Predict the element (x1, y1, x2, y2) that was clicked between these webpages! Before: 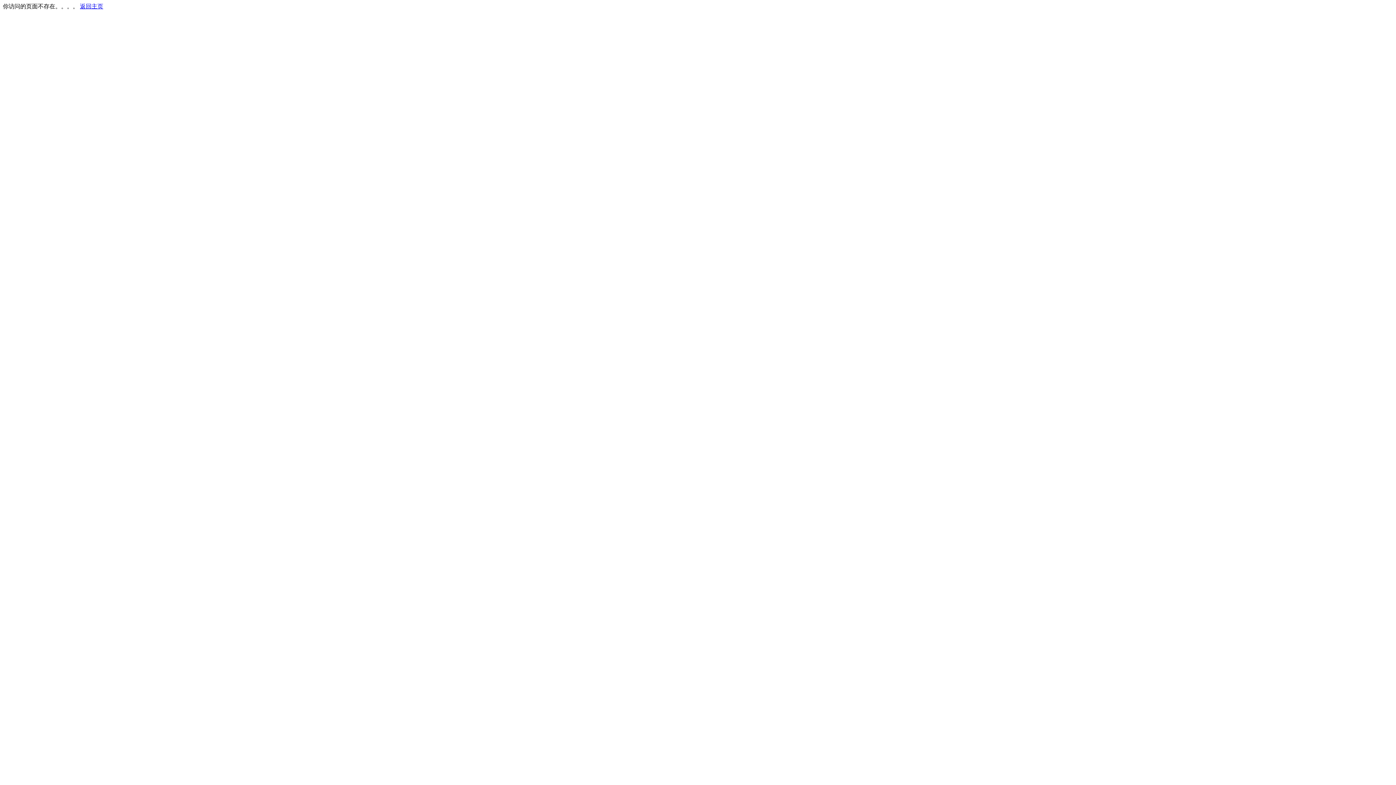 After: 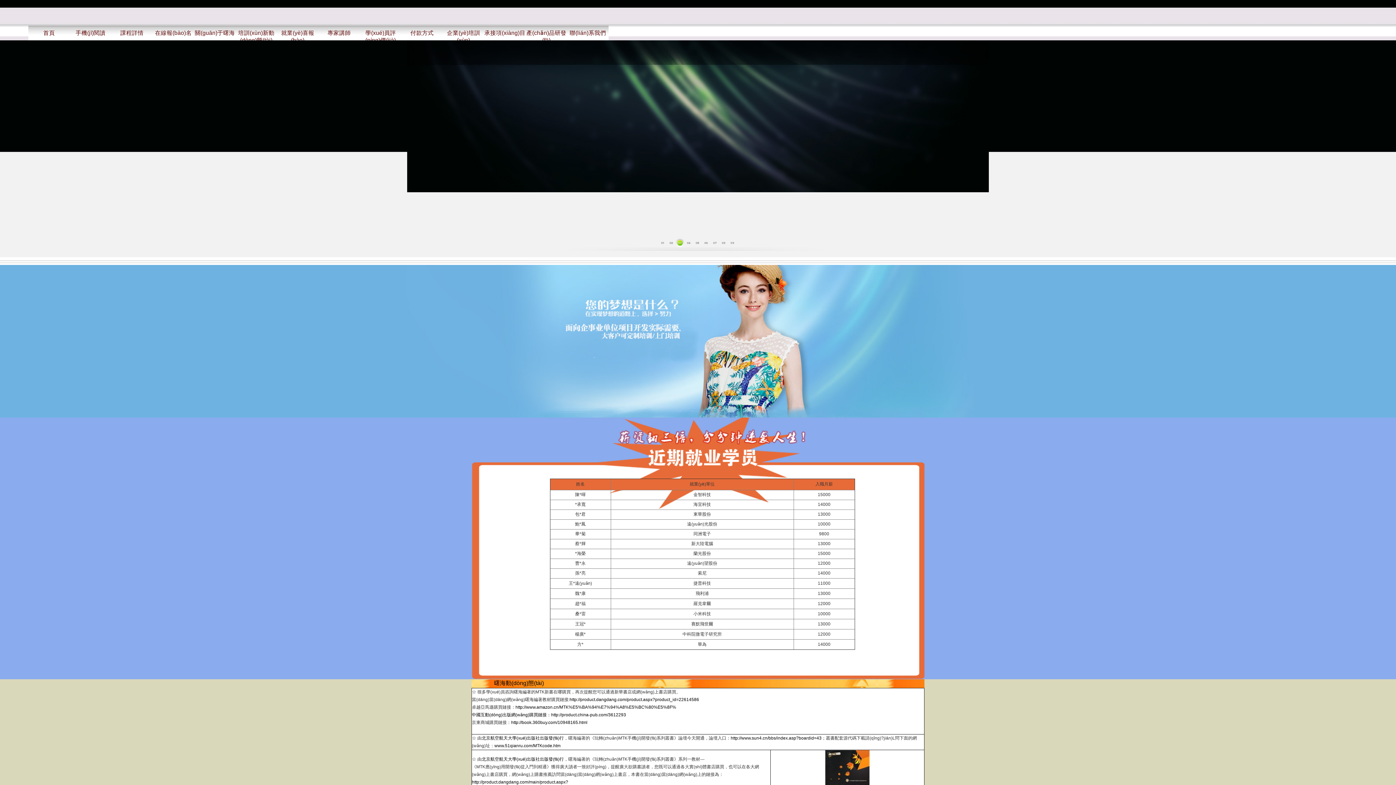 Action: label: 返回主页 bbox: (80, 3, 103, 9)